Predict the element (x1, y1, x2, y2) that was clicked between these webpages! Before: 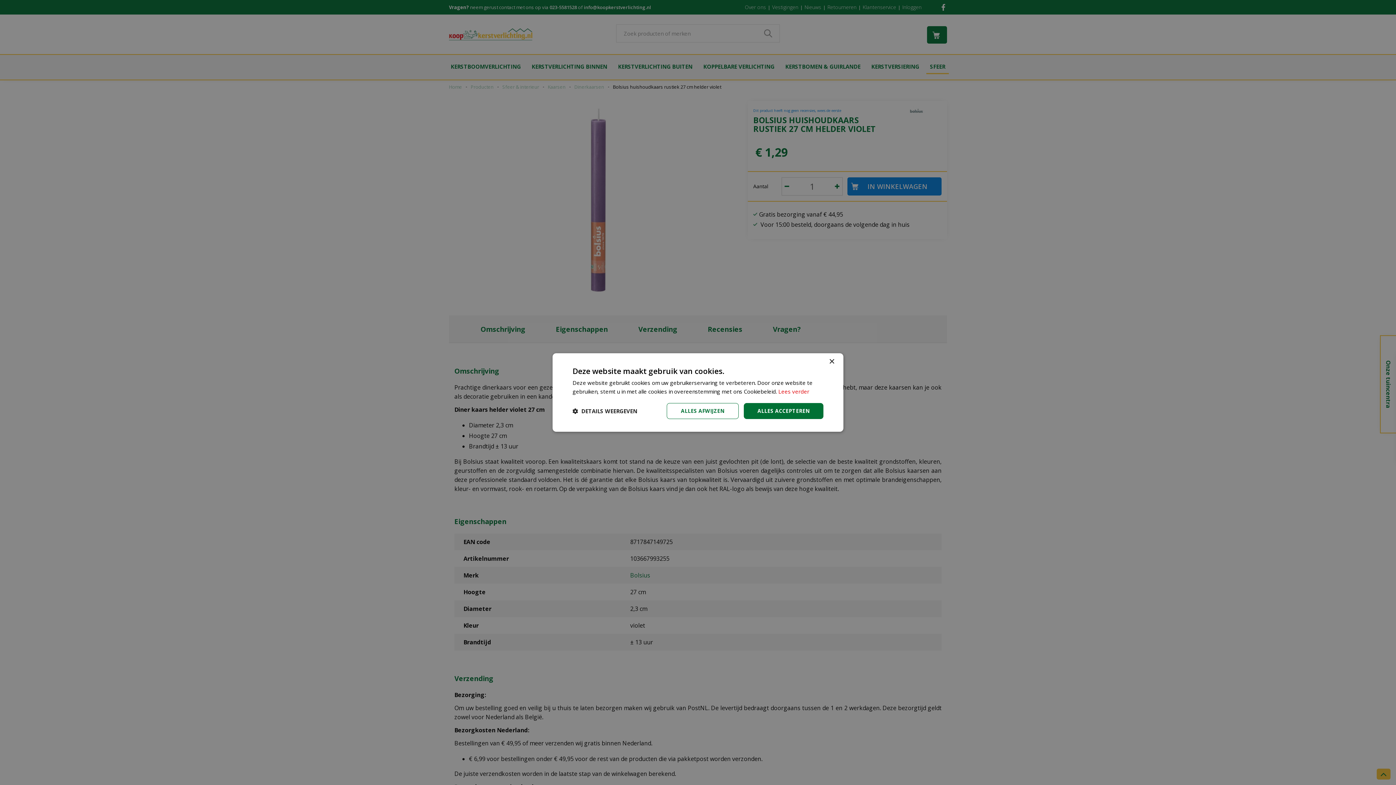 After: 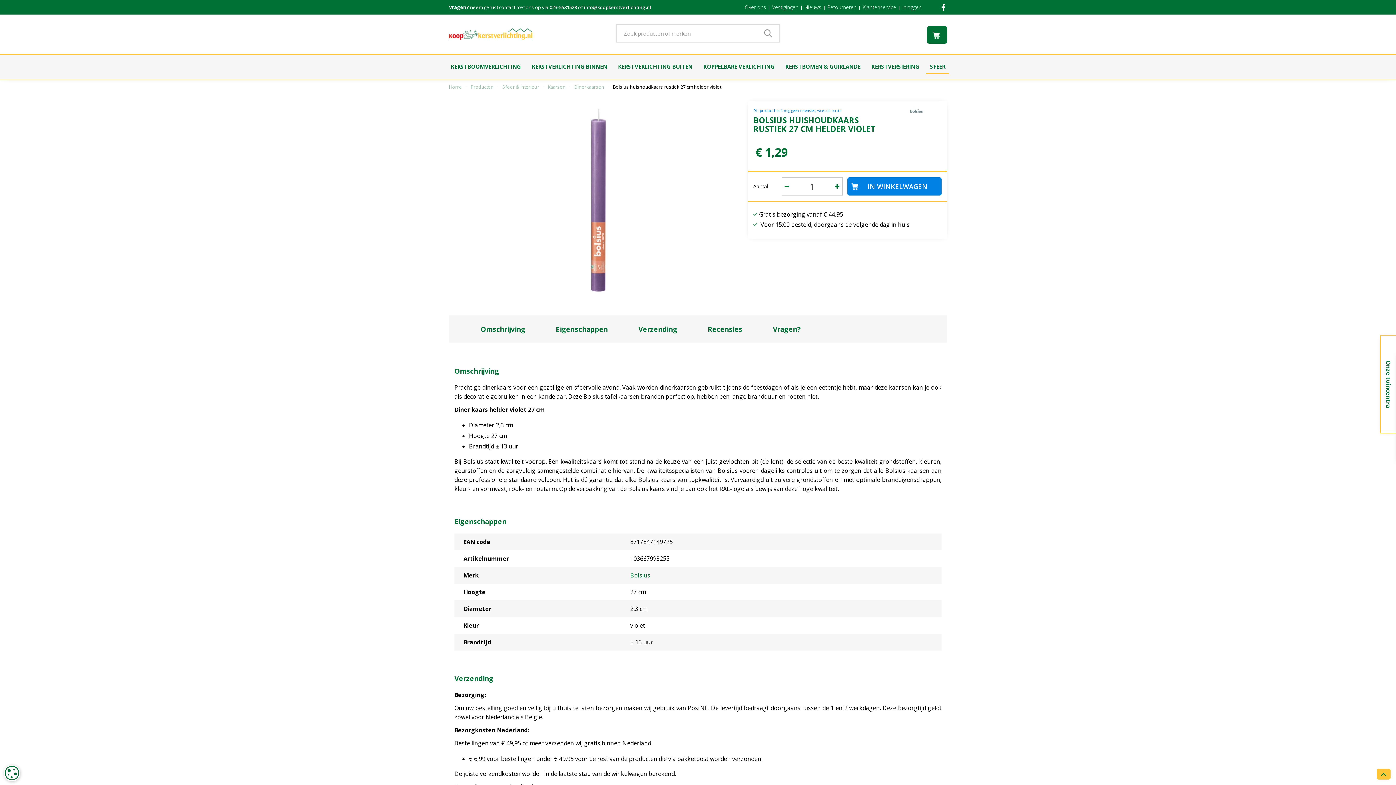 Action: bbox: (743, 403, 823, 419) label: ALLES ACCEPTEREN